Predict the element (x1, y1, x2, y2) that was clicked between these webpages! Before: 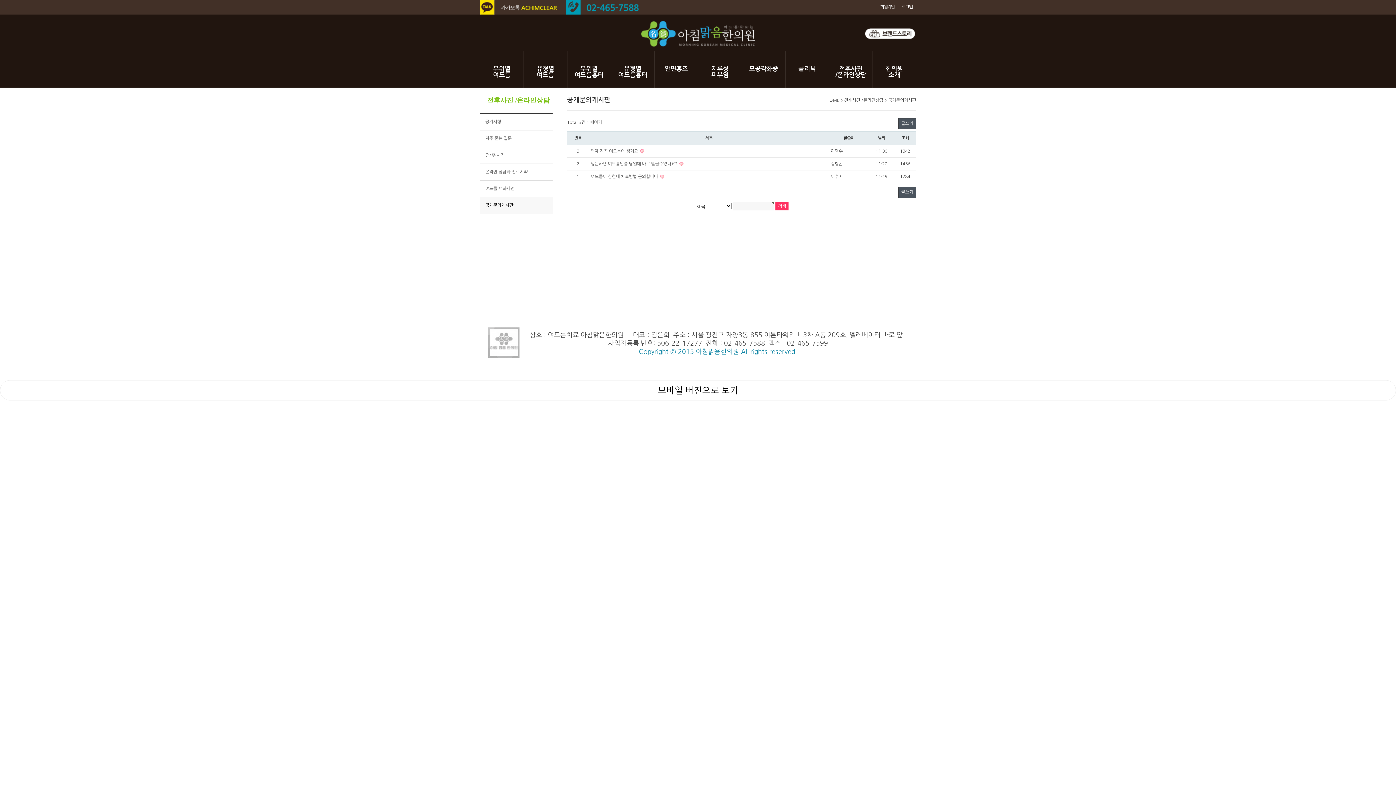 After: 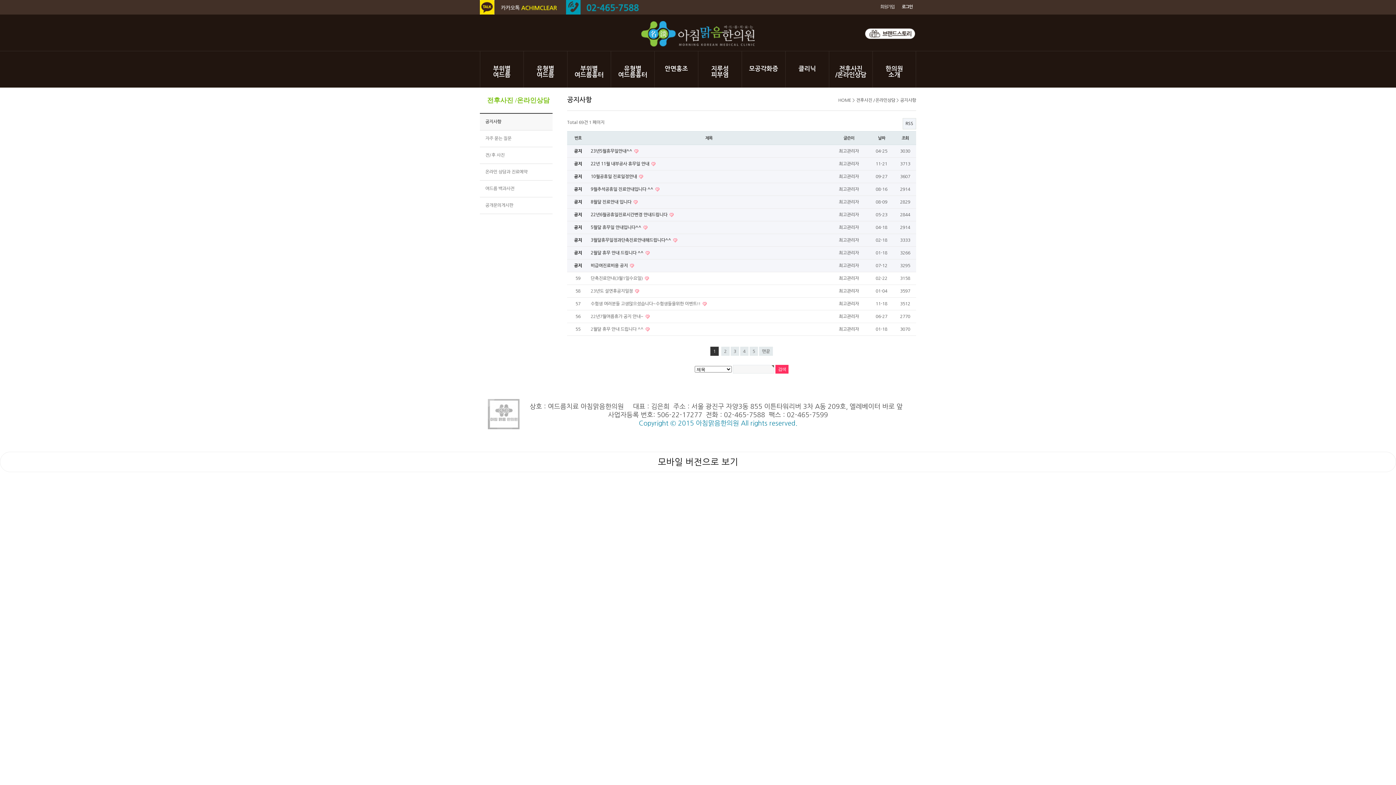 Action: bbox: (480, 113, 552, 130) label: 공지사항